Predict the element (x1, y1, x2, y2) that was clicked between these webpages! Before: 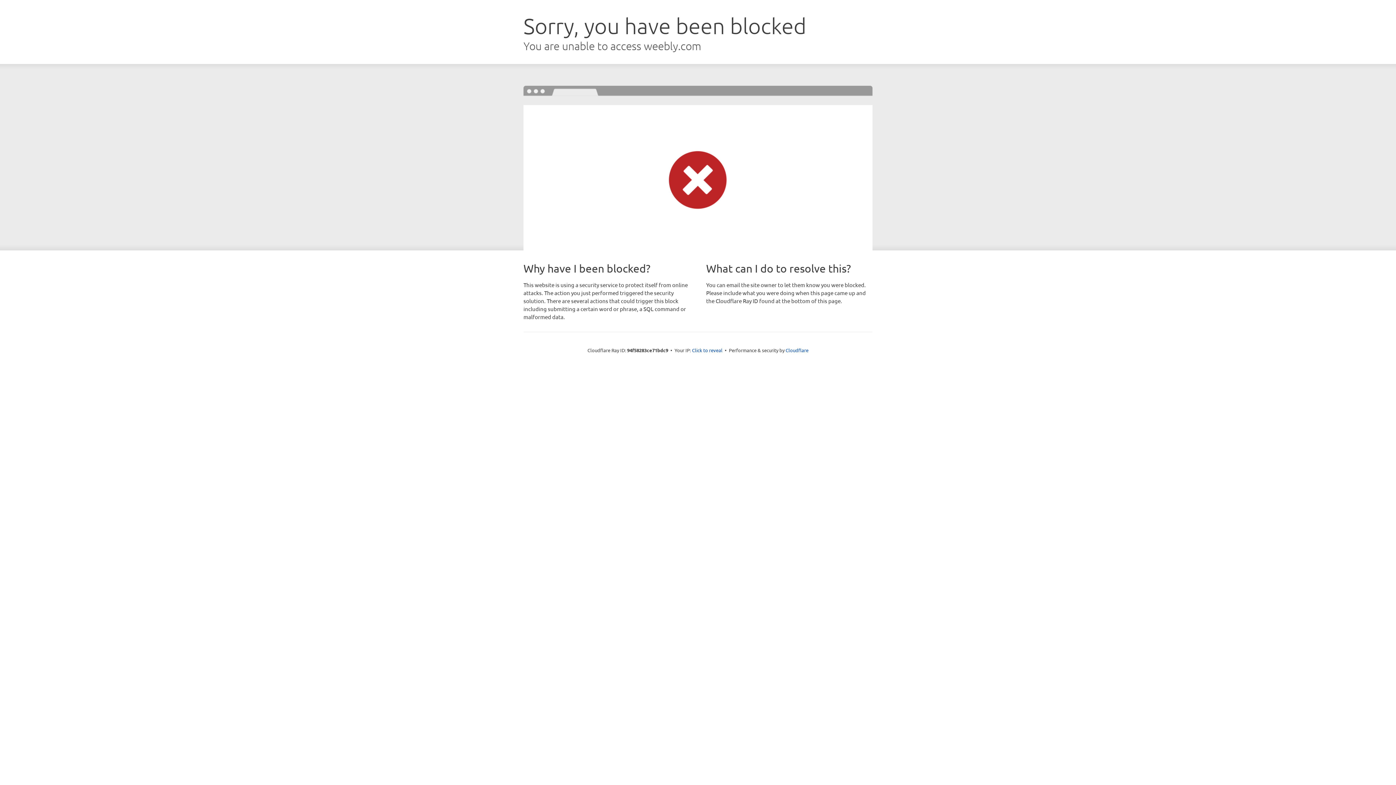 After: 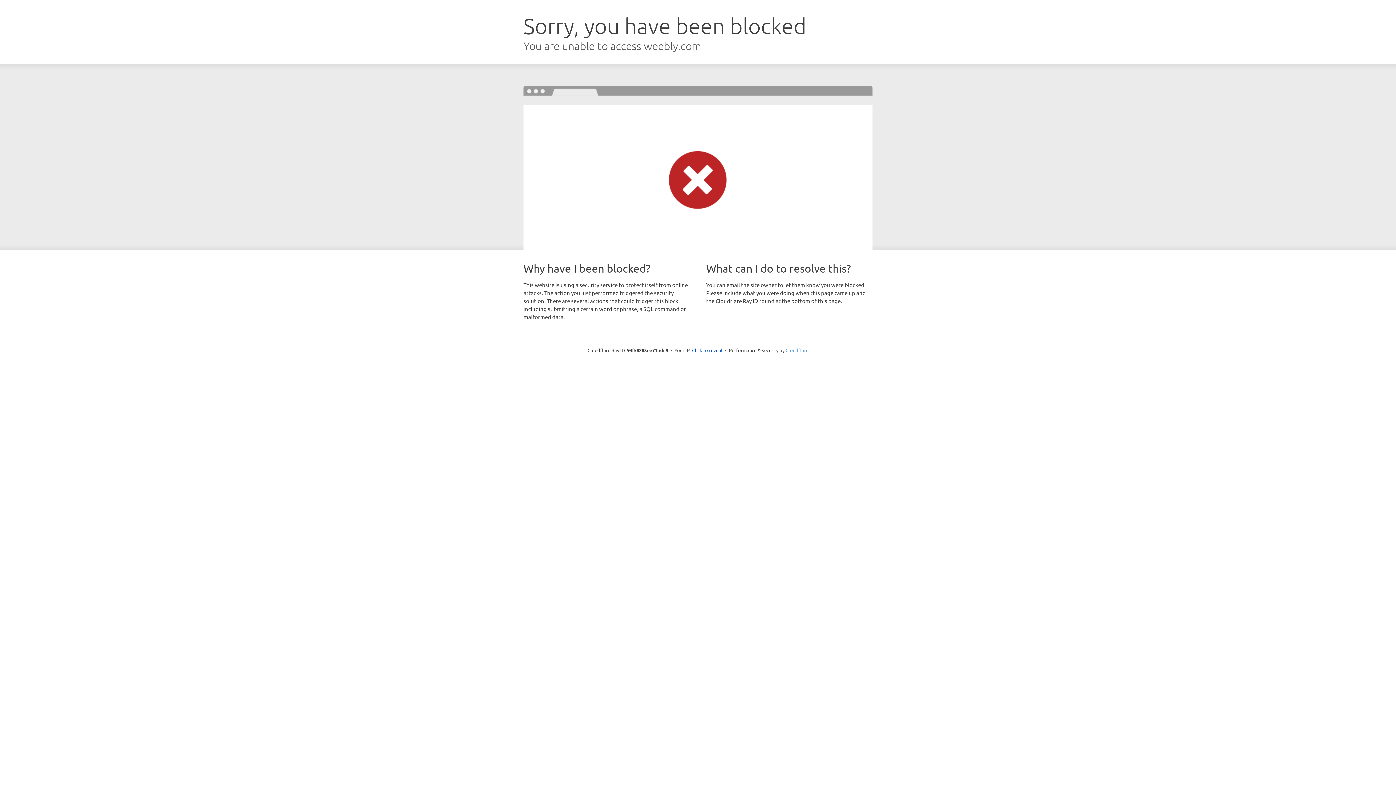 Action: label: Cloudflare bbox: (785, 347, 808, 353)